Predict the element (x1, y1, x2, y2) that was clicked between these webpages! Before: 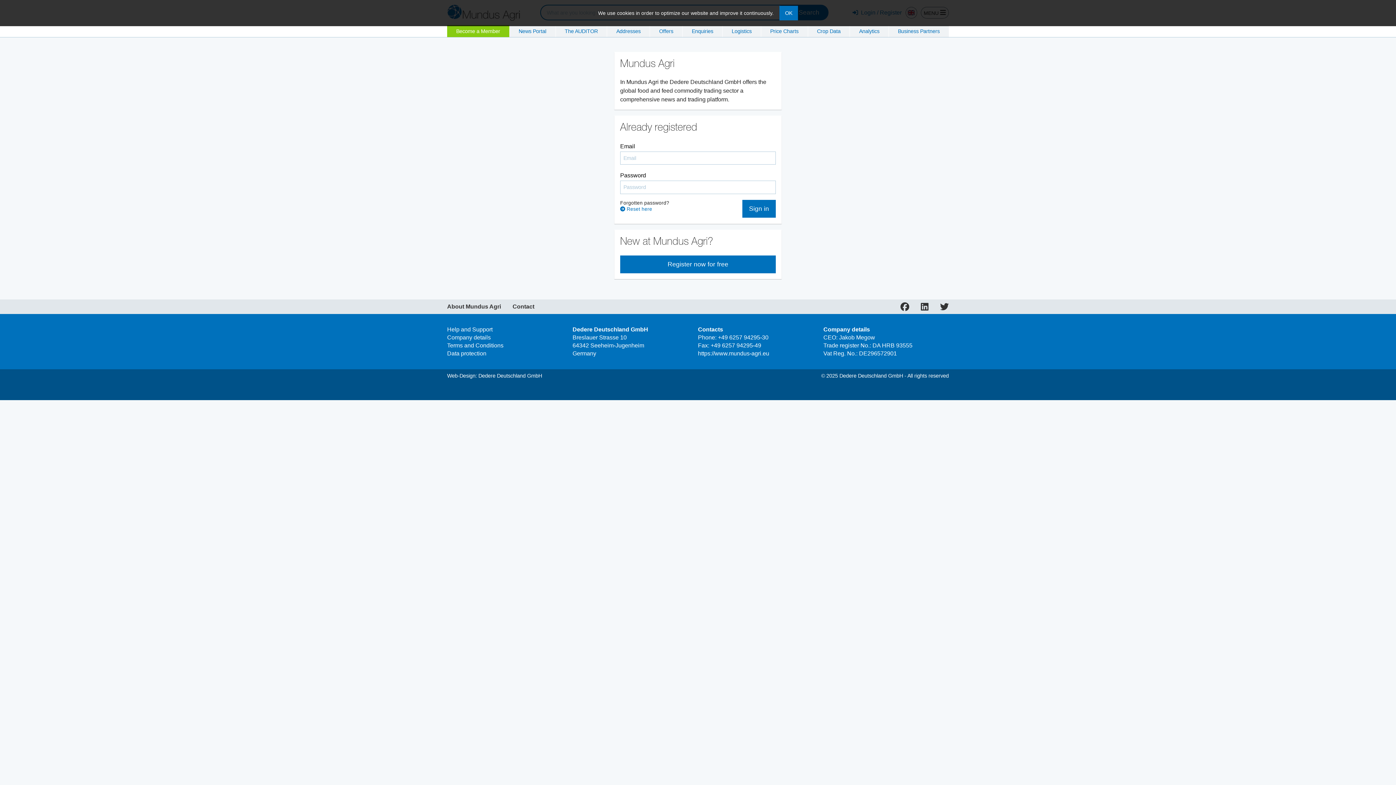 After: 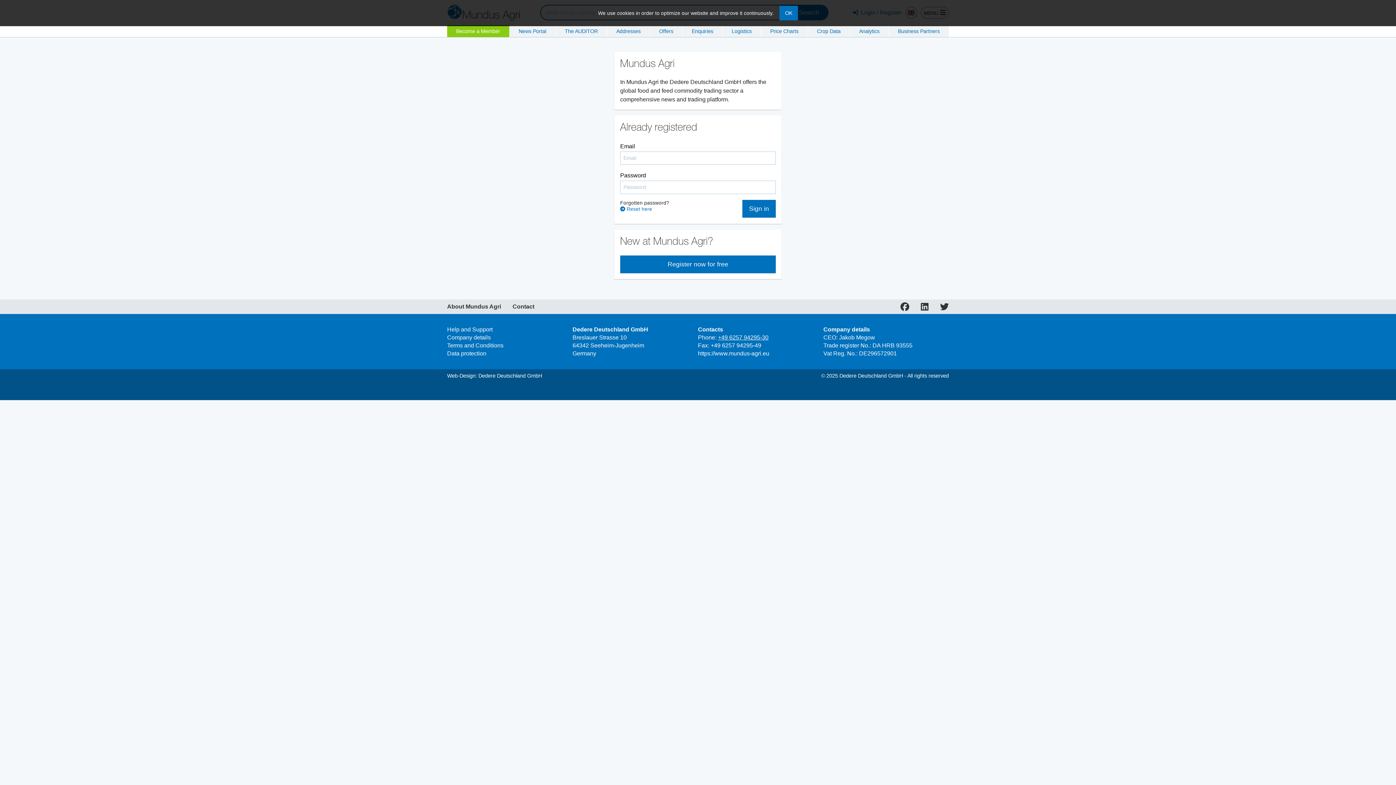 Action: bbox: (718, 334, 768, 340) label: +49 6257 94295-30